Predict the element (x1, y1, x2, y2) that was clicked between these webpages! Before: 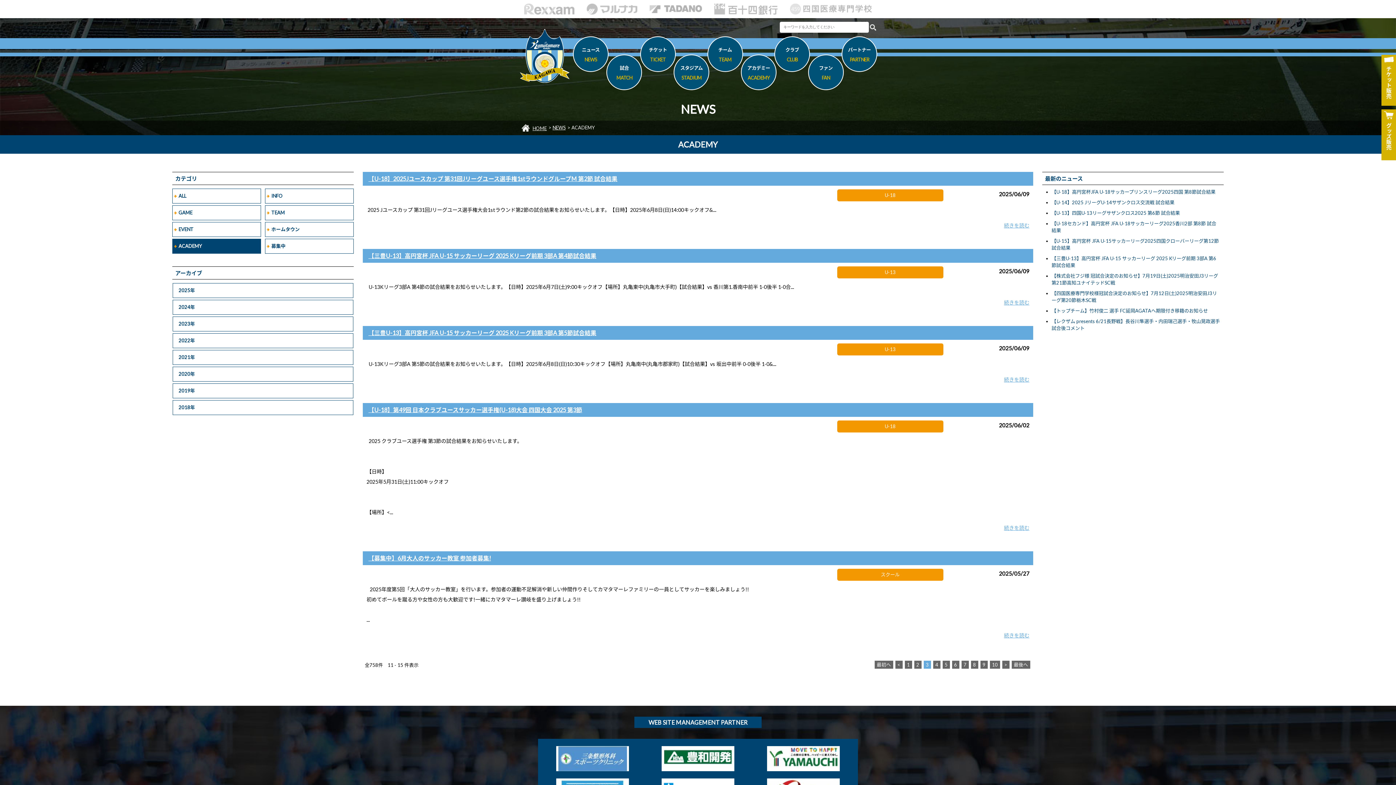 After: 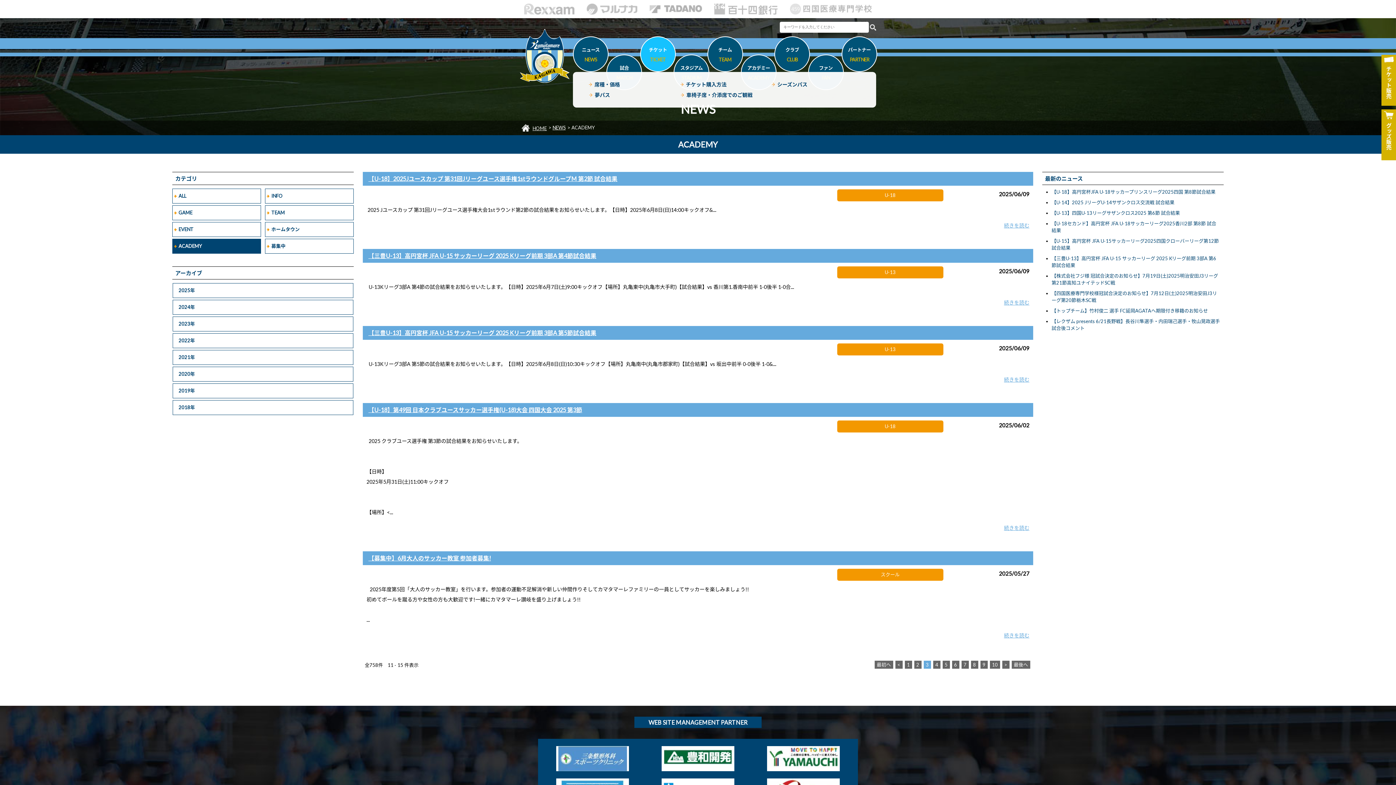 Action: label: チケット
TICKET bbox: (640, 36, 675, 72)